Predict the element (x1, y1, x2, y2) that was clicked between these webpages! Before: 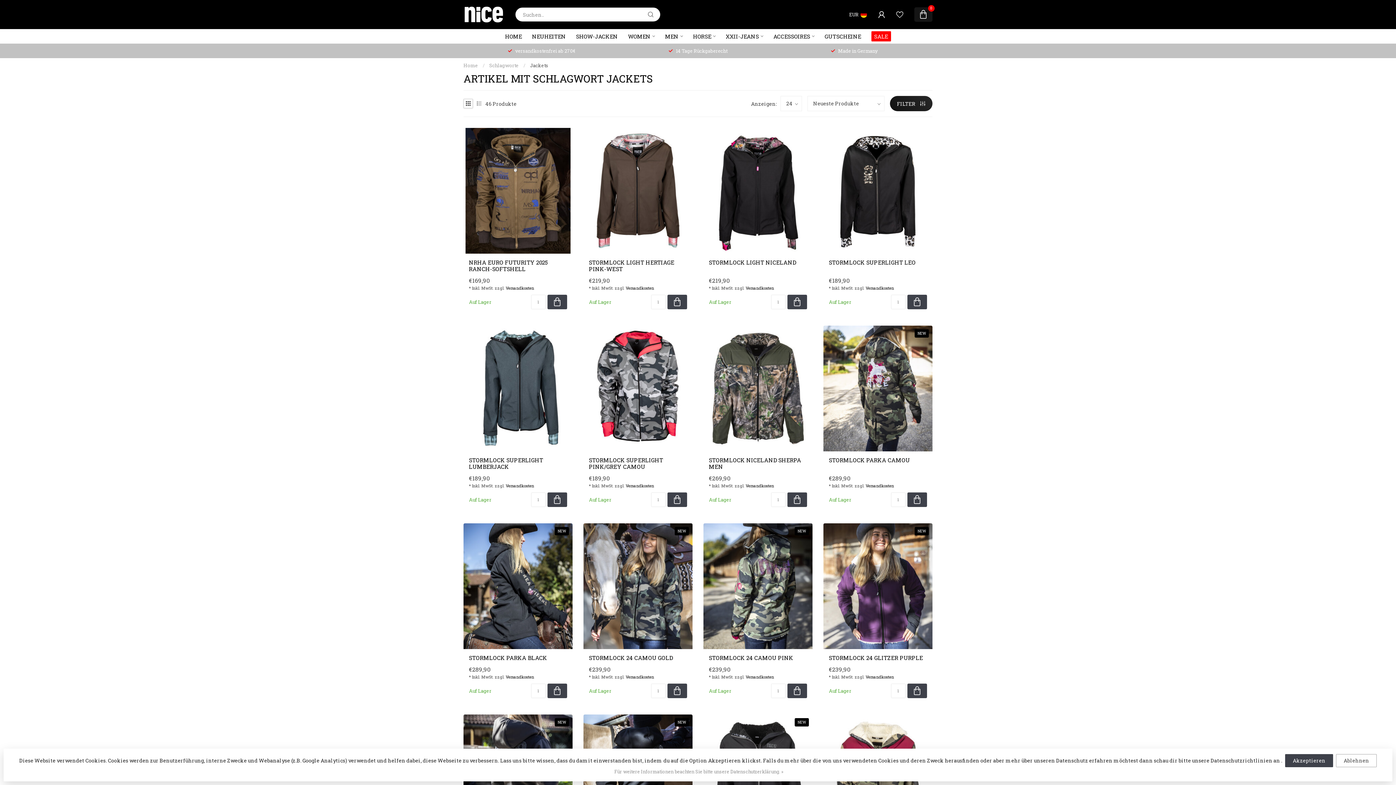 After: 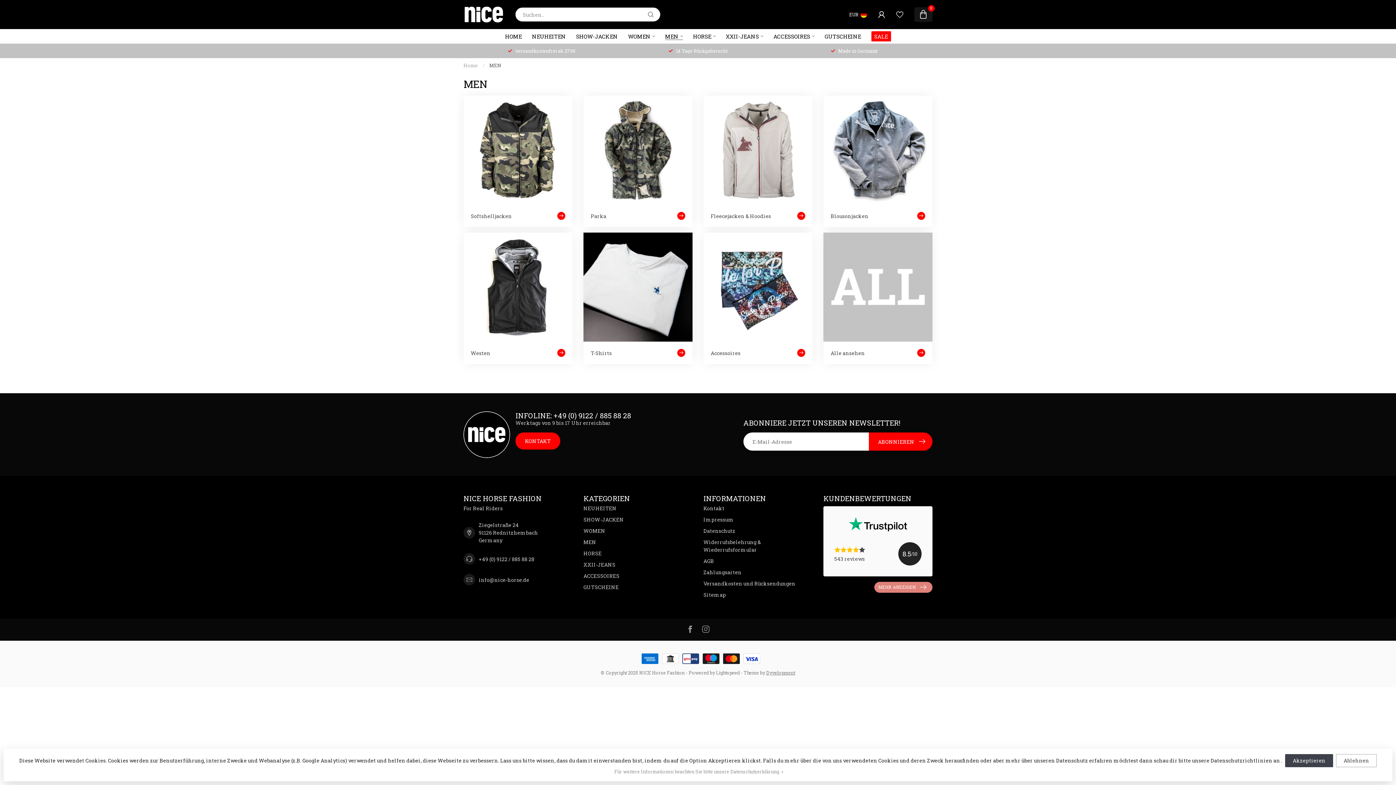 Action: bbox: (665, 29, 683, 43) label: MEN